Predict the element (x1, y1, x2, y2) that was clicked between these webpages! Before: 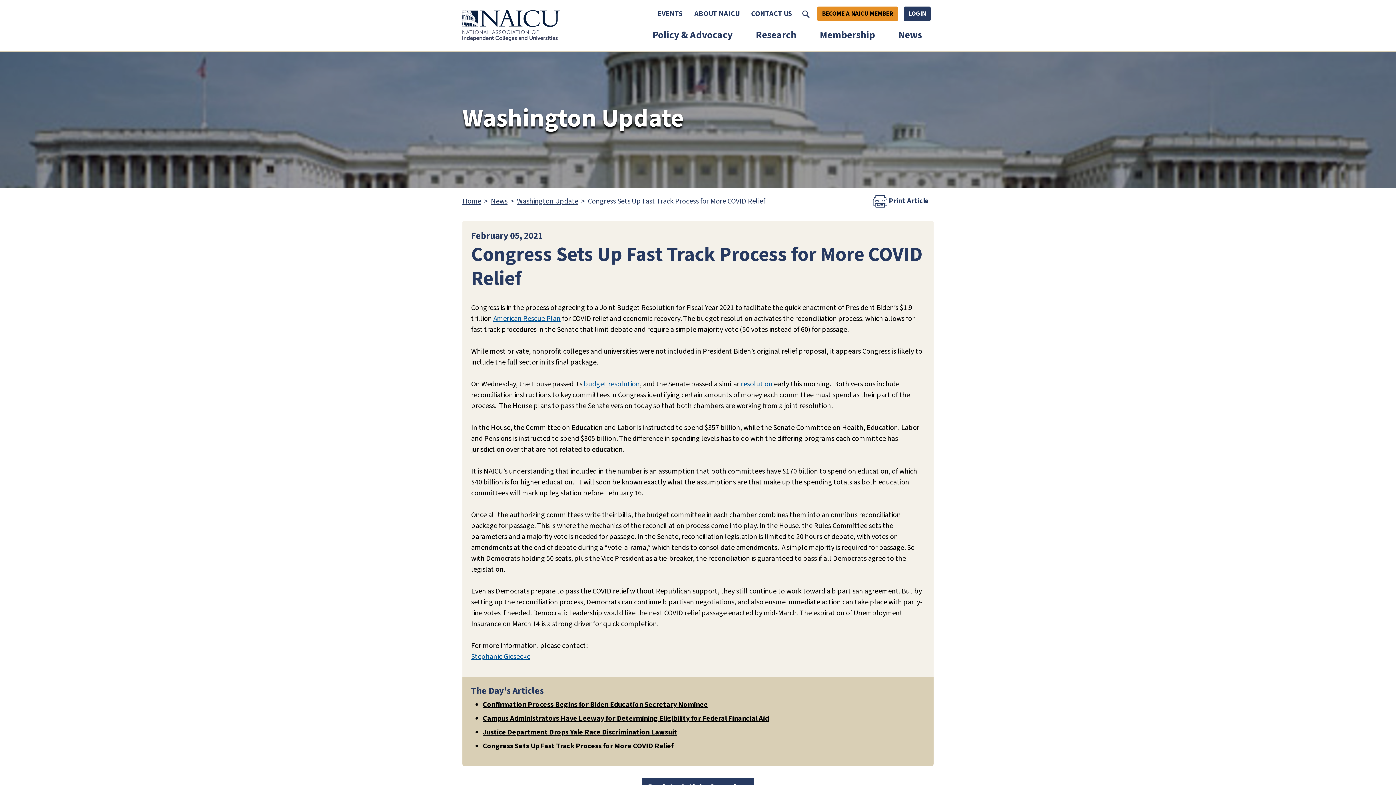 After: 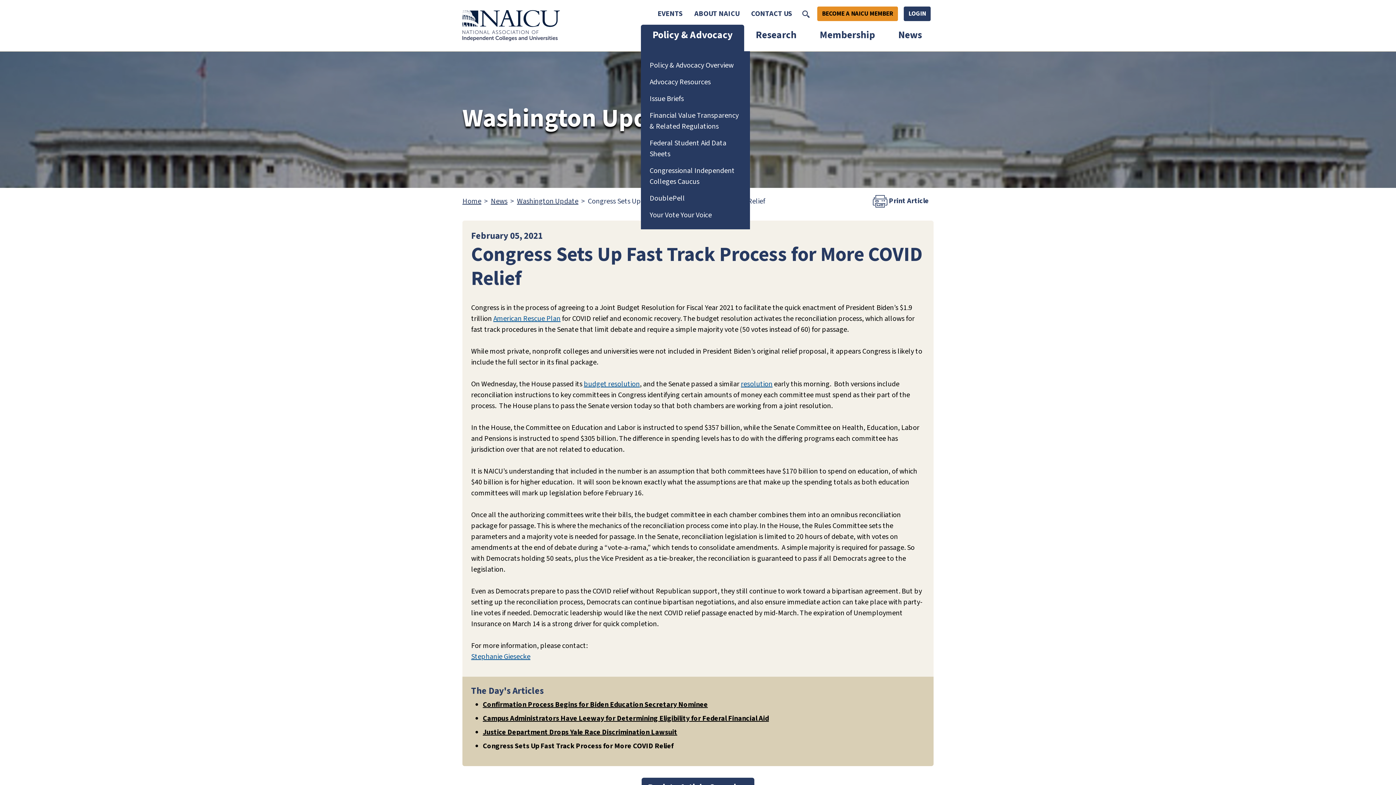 Action: label: Policy & Advocacy bbox: (641, 24, 744, 51)